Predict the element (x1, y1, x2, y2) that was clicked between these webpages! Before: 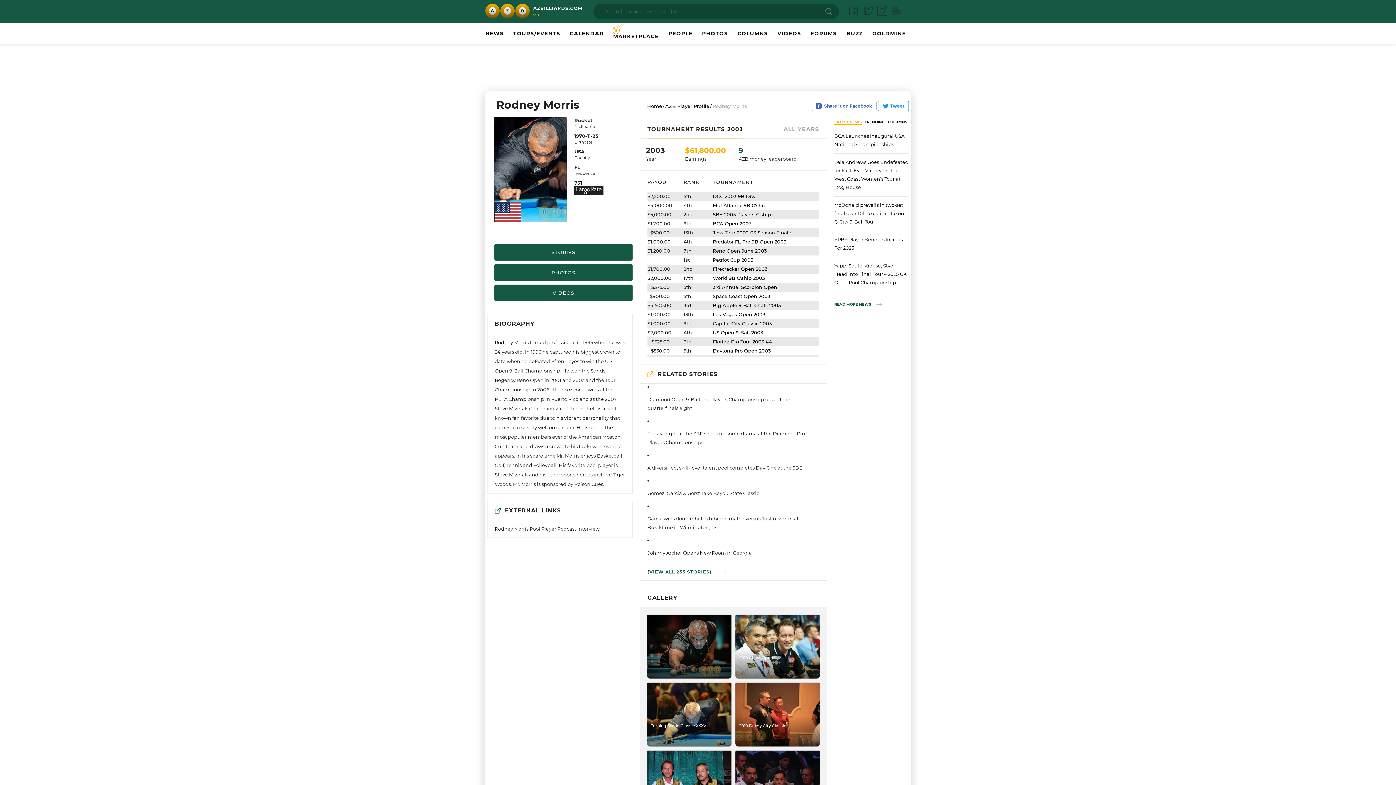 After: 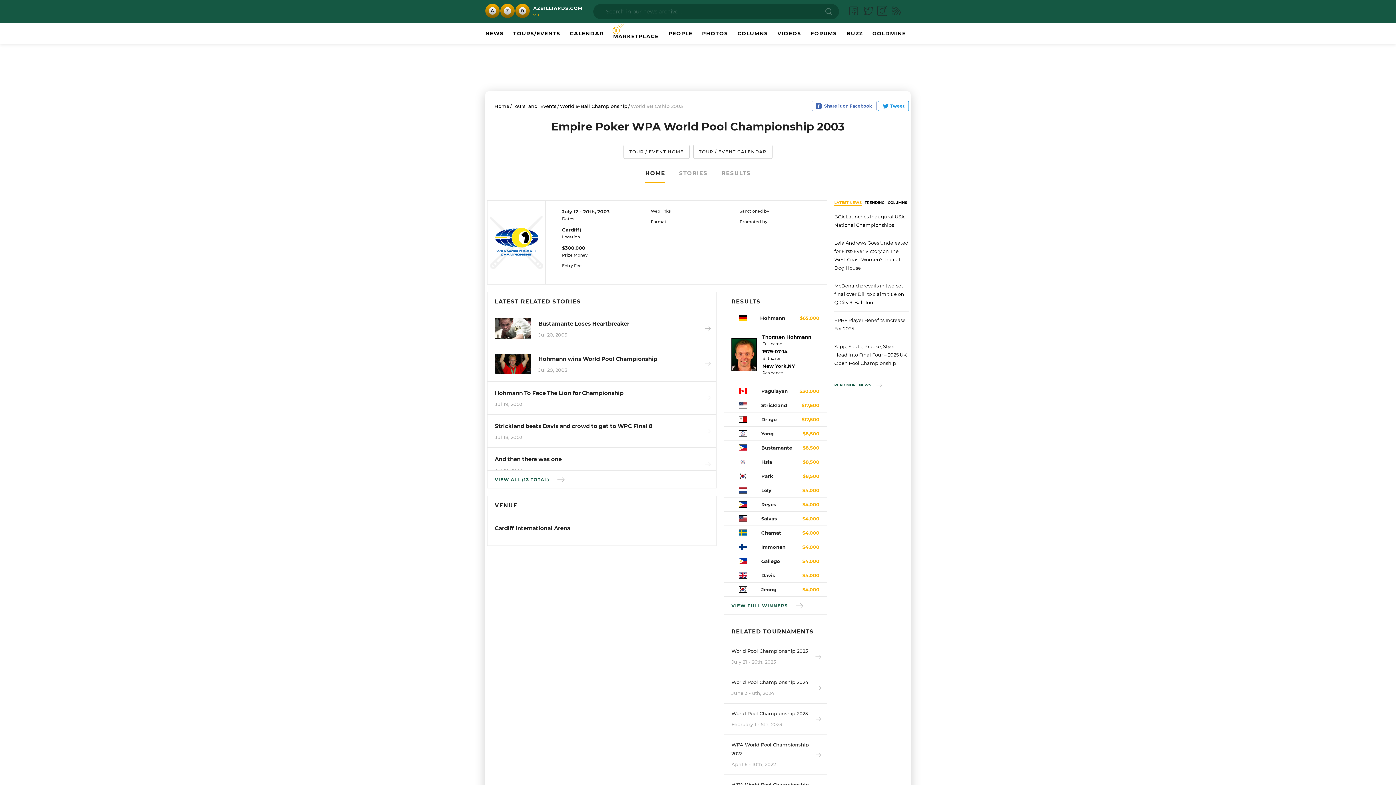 Action: label: World 9B C'ship 2003 bbox: (712, 275, 764, 281)